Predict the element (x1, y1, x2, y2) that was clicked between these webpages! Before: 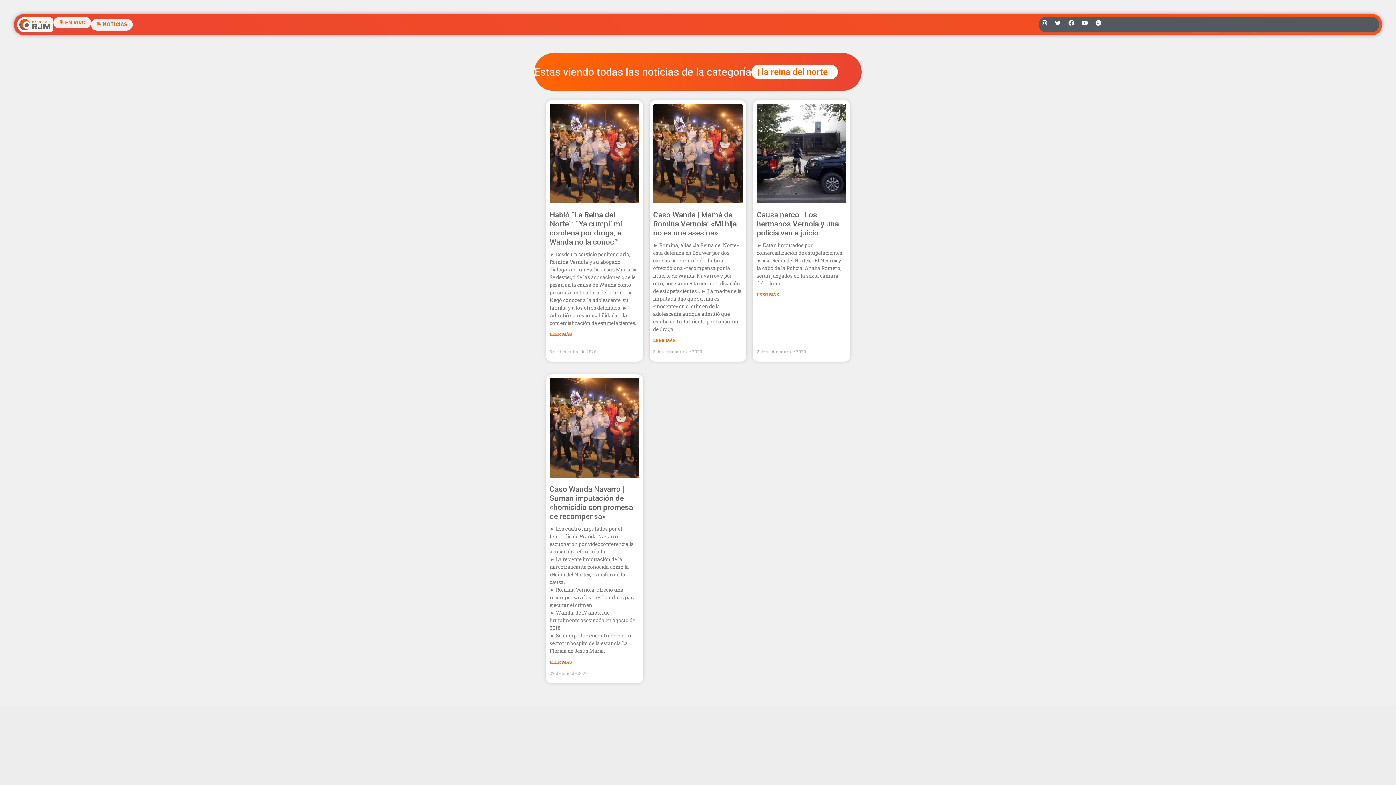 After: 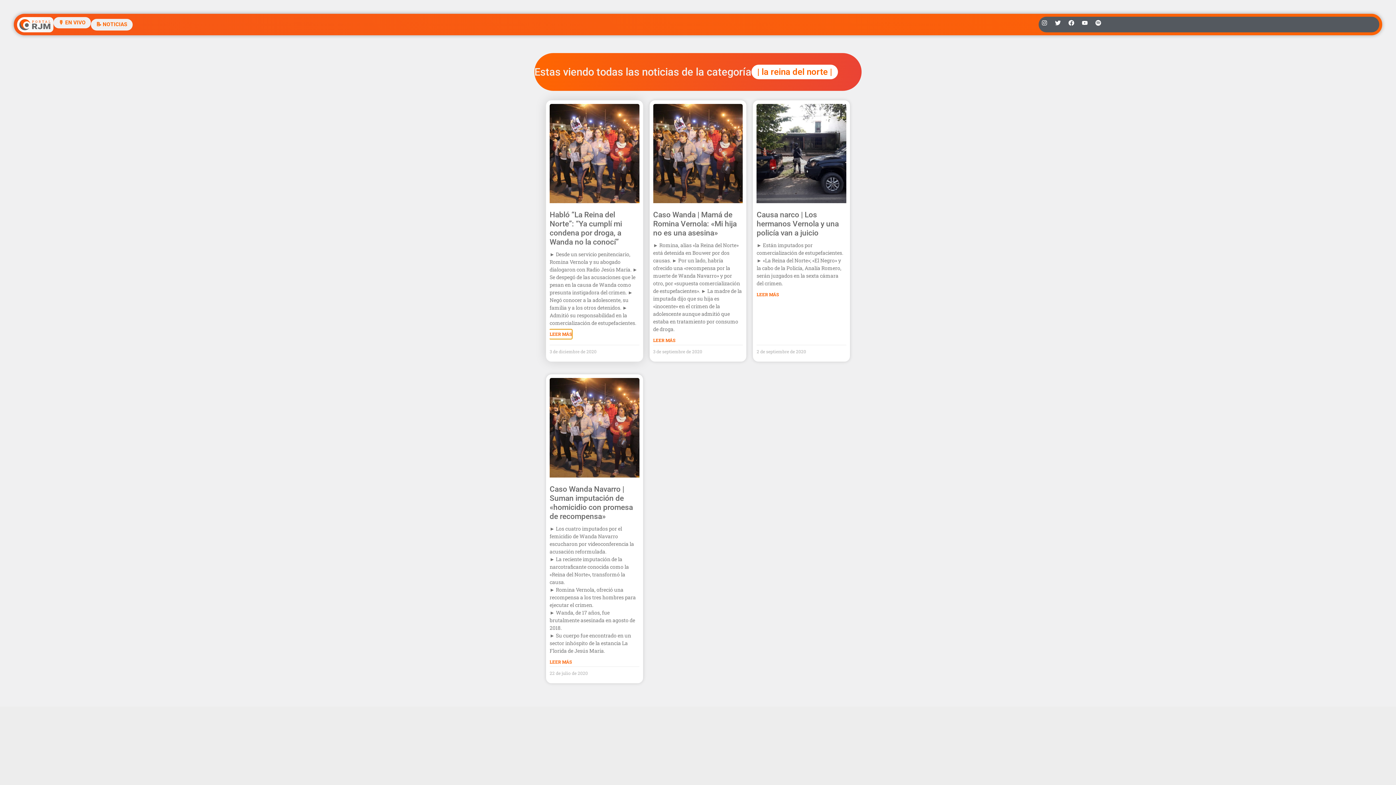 Action: label: Más información sobre Habló “La Reina del Norte”: “Ya cumplí mi condena por droga, a Wanda no la conocí” bbox: (549, 329, 572, 339)